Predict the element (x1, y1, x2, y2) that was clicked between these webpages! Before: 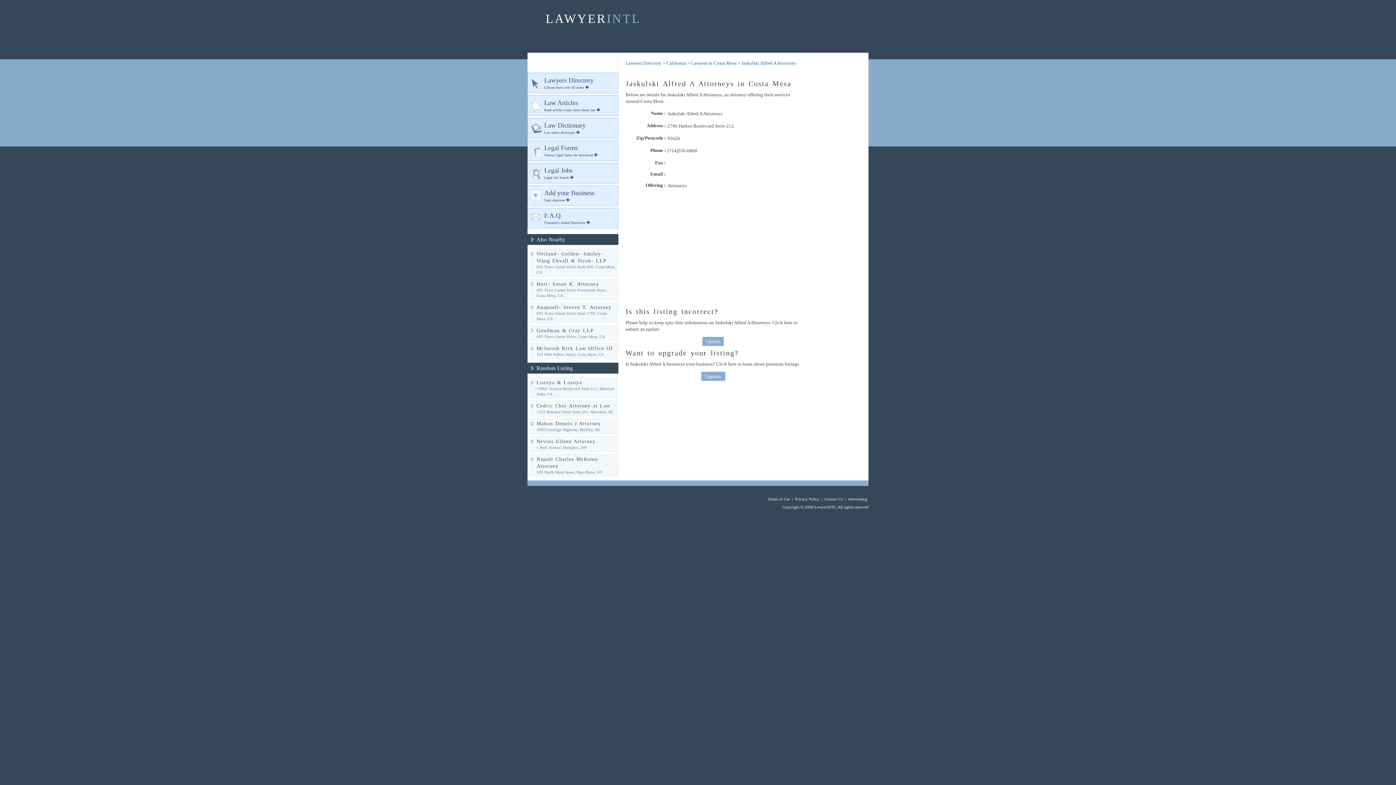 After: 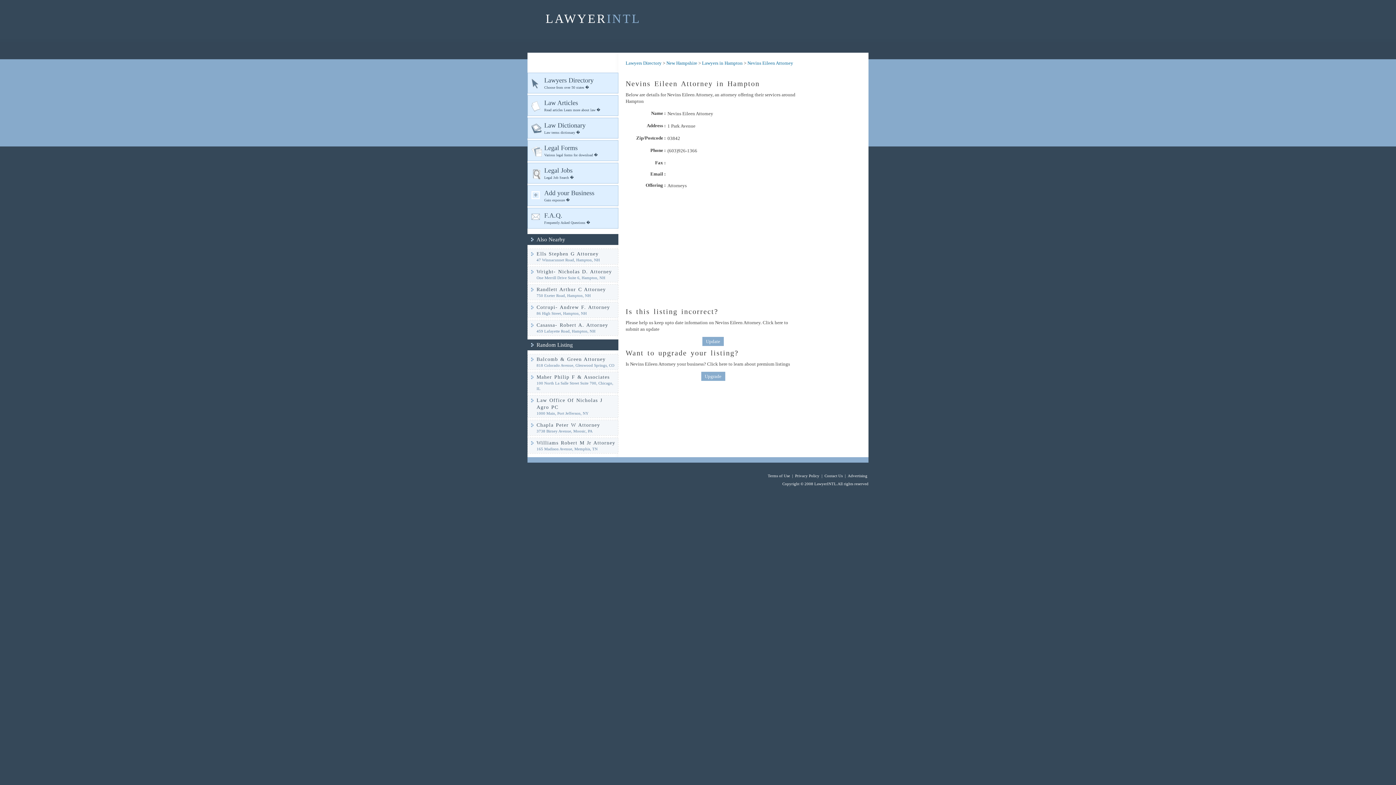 Action: label: Nevins Eileen Attorney bbox: (536, 438, 616, 445)